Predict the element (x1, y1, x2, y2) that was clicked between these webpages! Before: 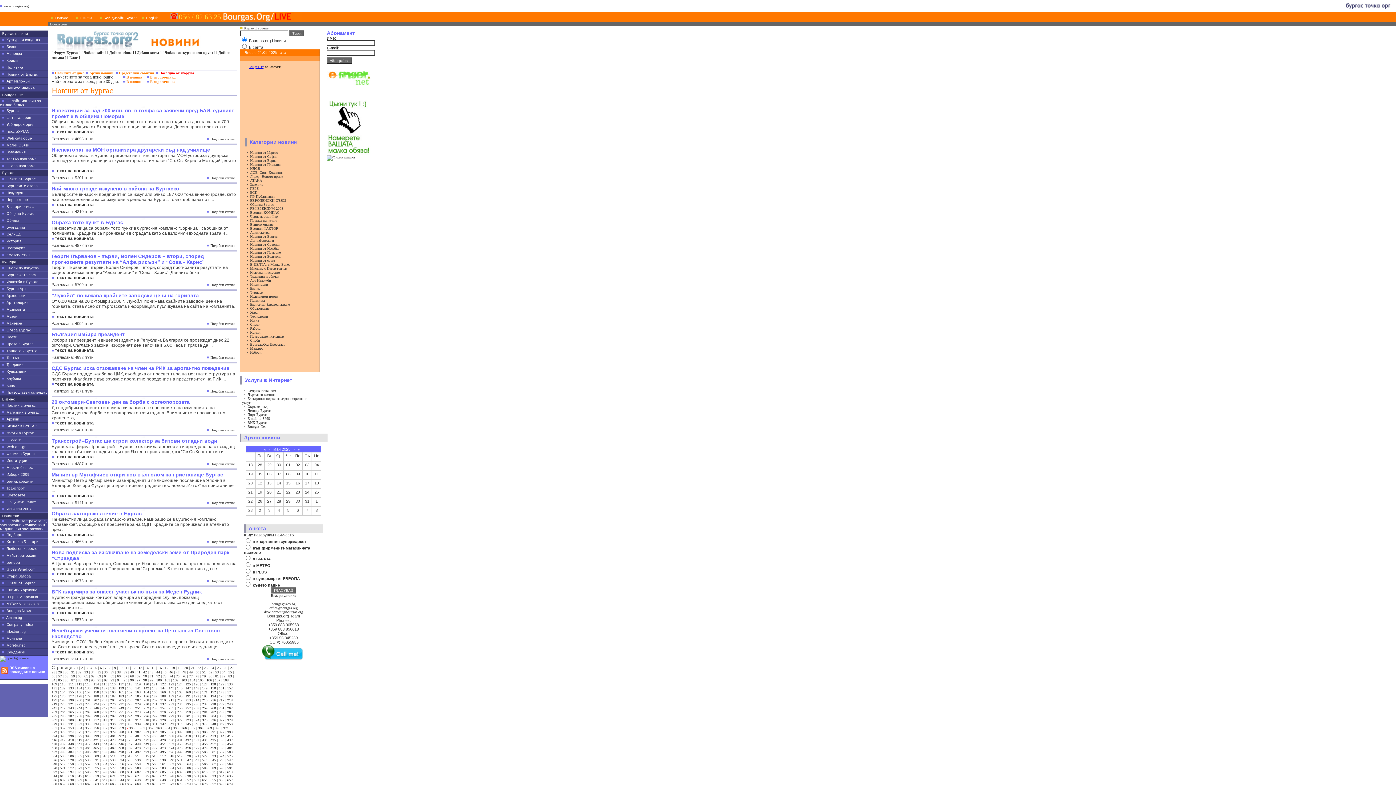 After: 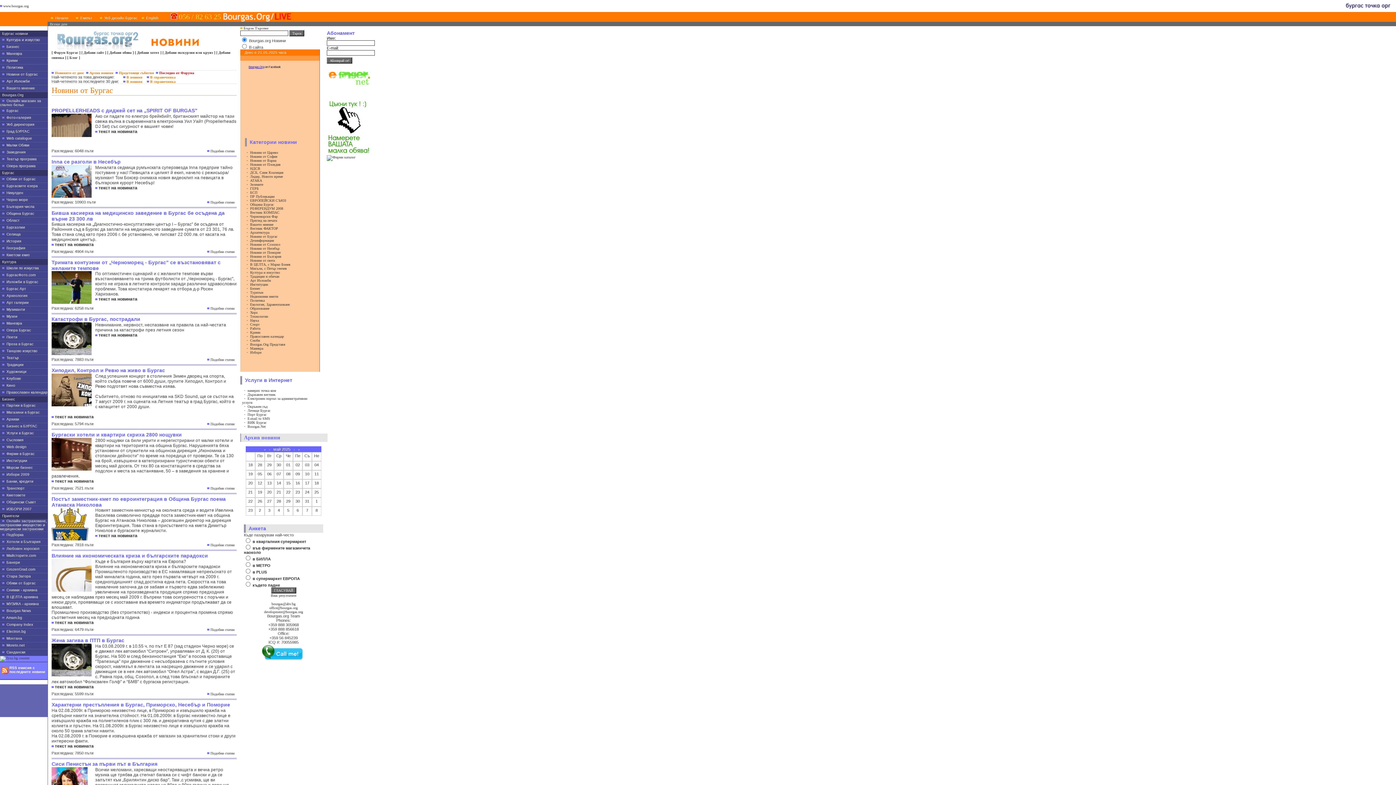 Action: bbox: (174, 670, 181, 674) label:  47 |